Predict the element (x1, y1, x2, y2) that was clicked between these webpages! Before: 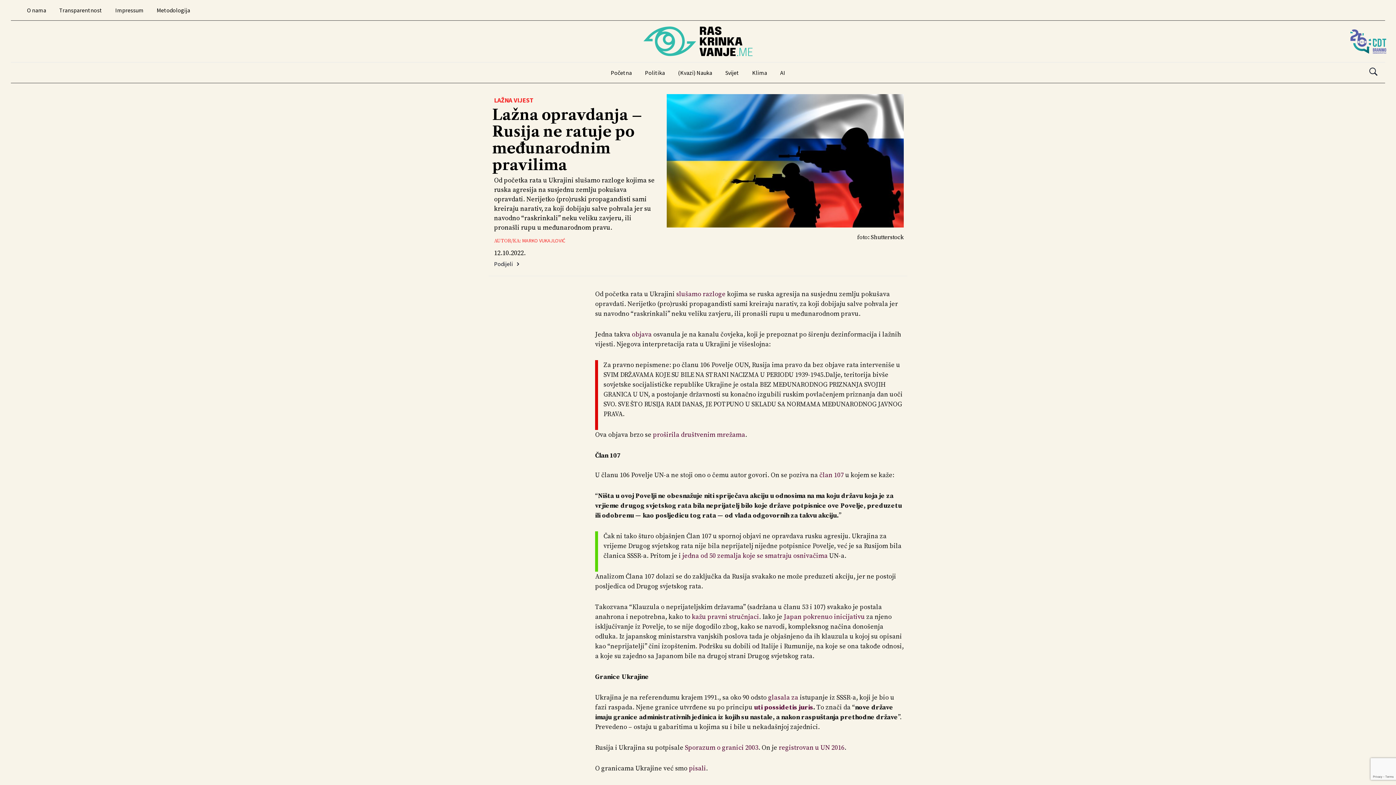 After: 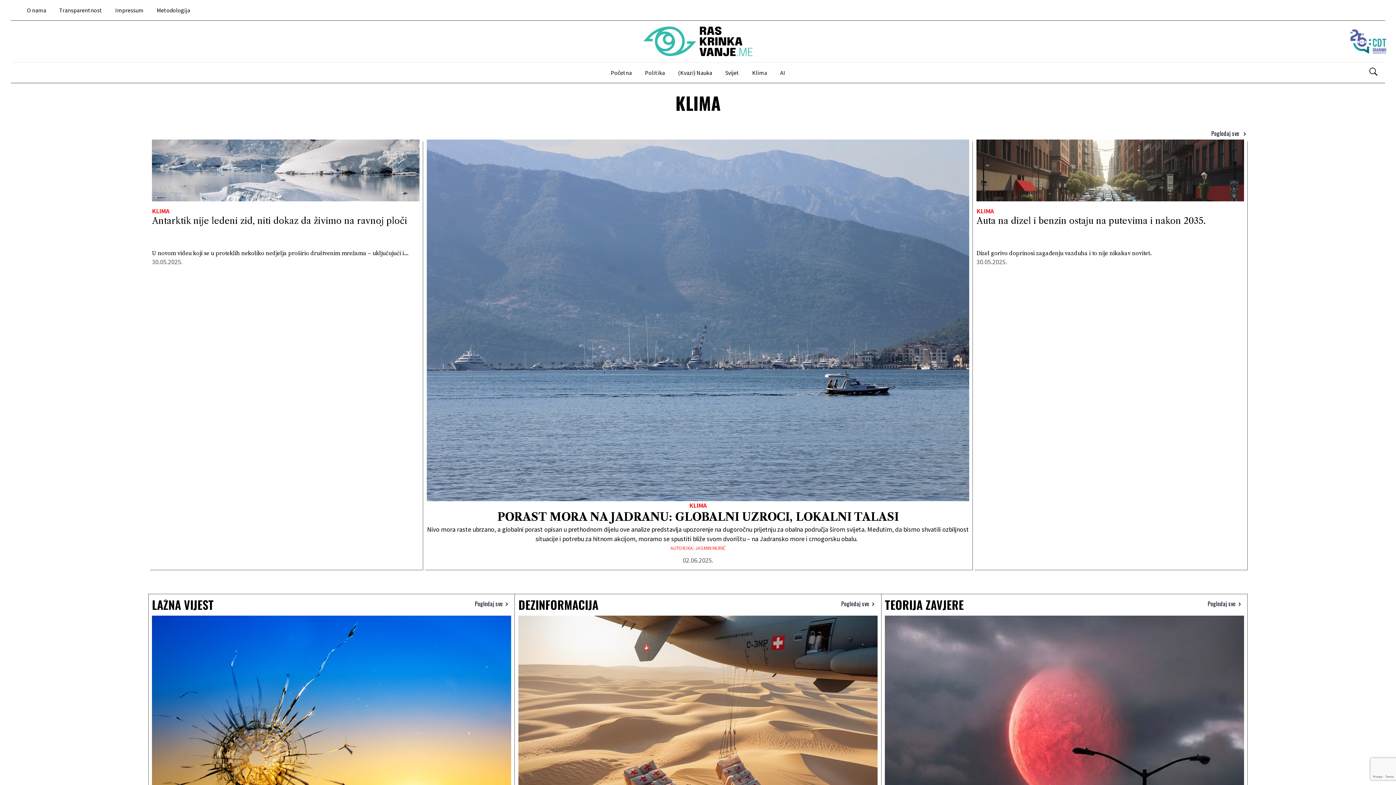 Action: bbox: (749, 65, 770, 80) label: Klima